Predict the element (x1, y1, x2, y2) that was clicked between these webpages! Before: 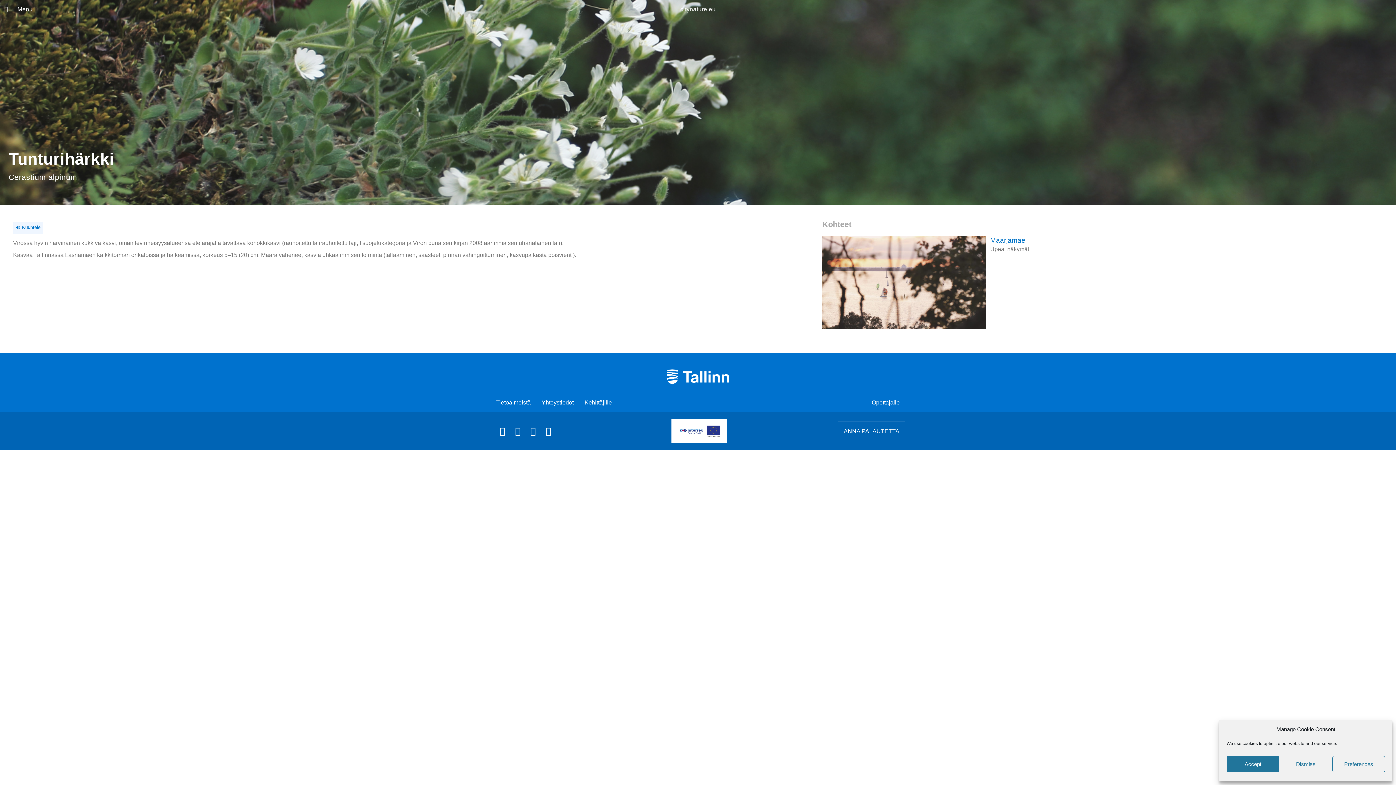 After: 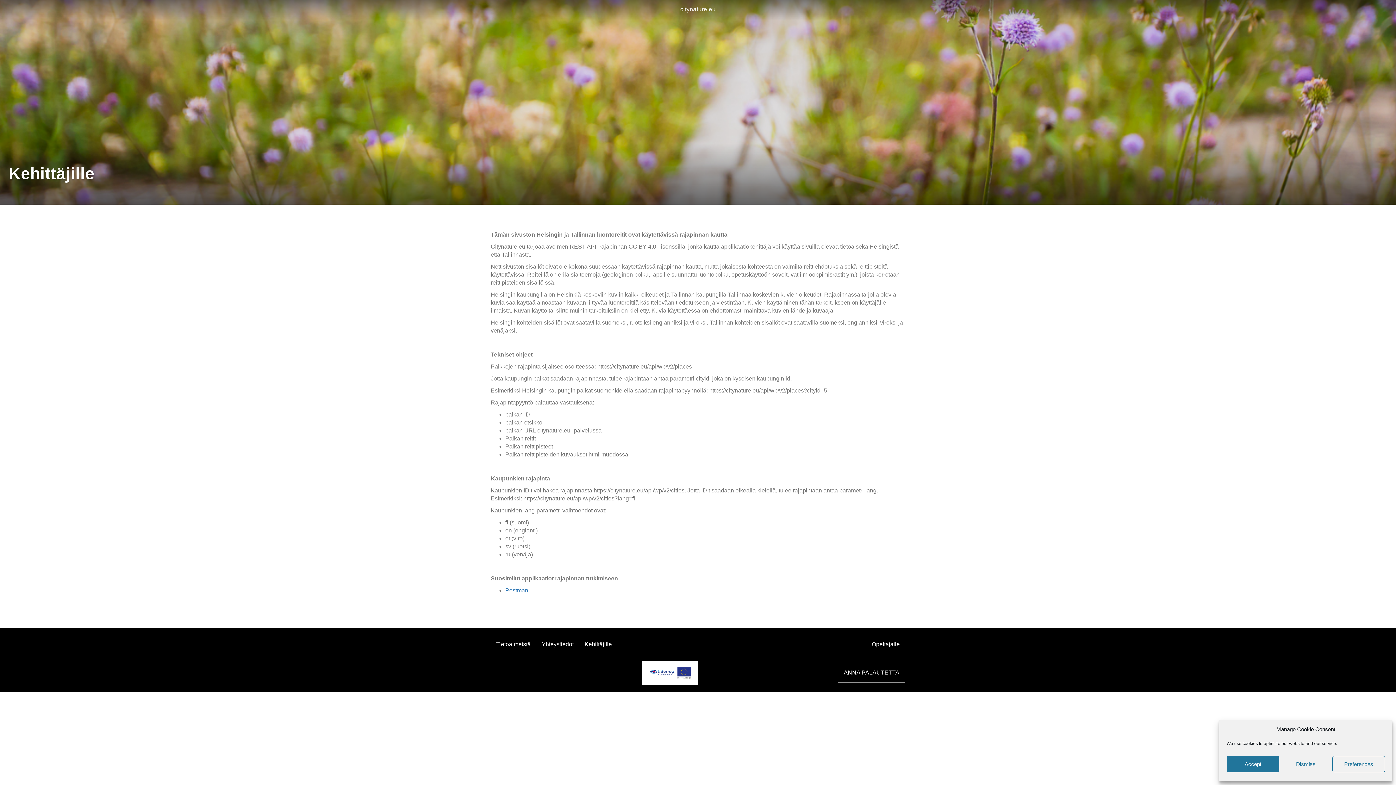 Action: bbox: (584, 399, 612, 405) label: Kehittäjille